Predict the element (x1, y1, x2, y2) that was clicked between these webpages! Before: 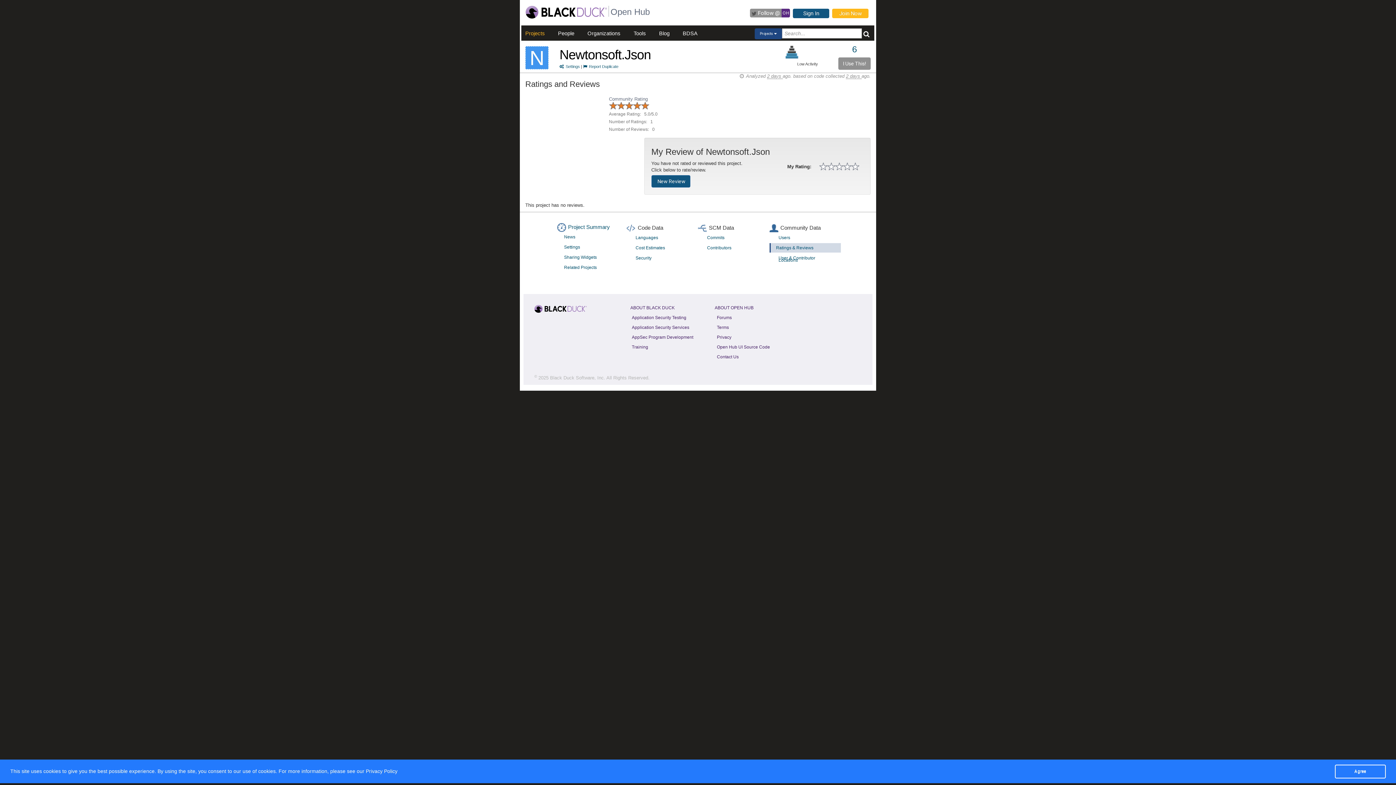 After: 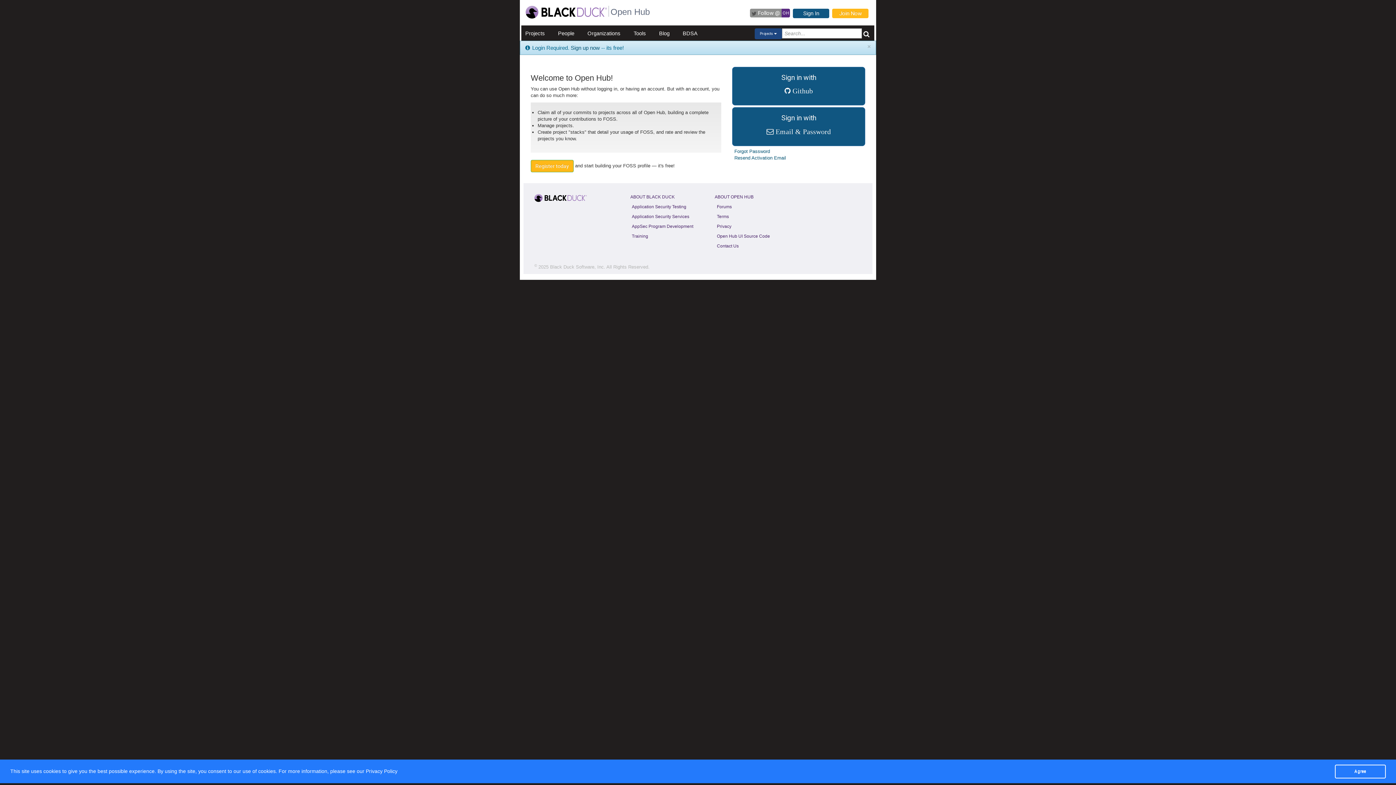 Action: bbox: (583, 64, 618, 68) label:  Report Duplicate